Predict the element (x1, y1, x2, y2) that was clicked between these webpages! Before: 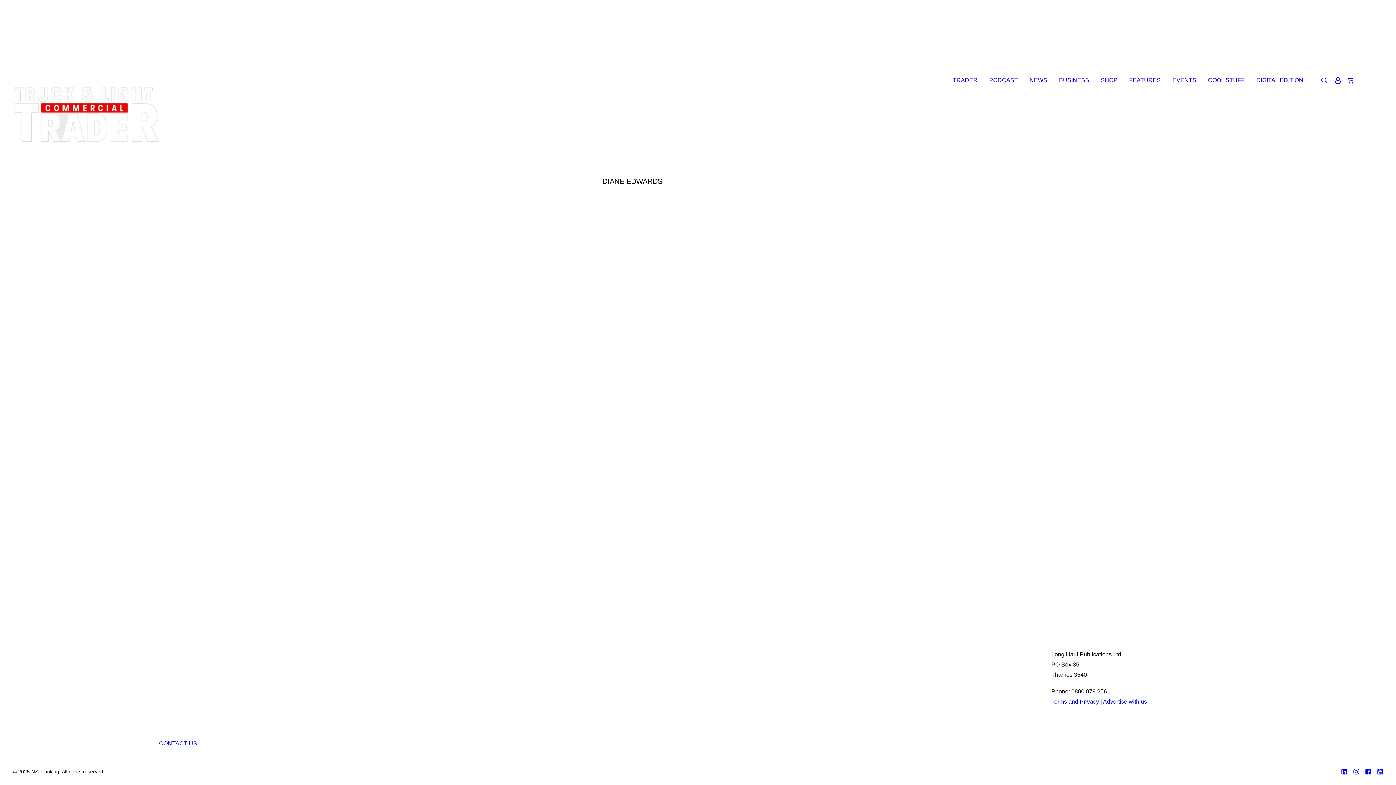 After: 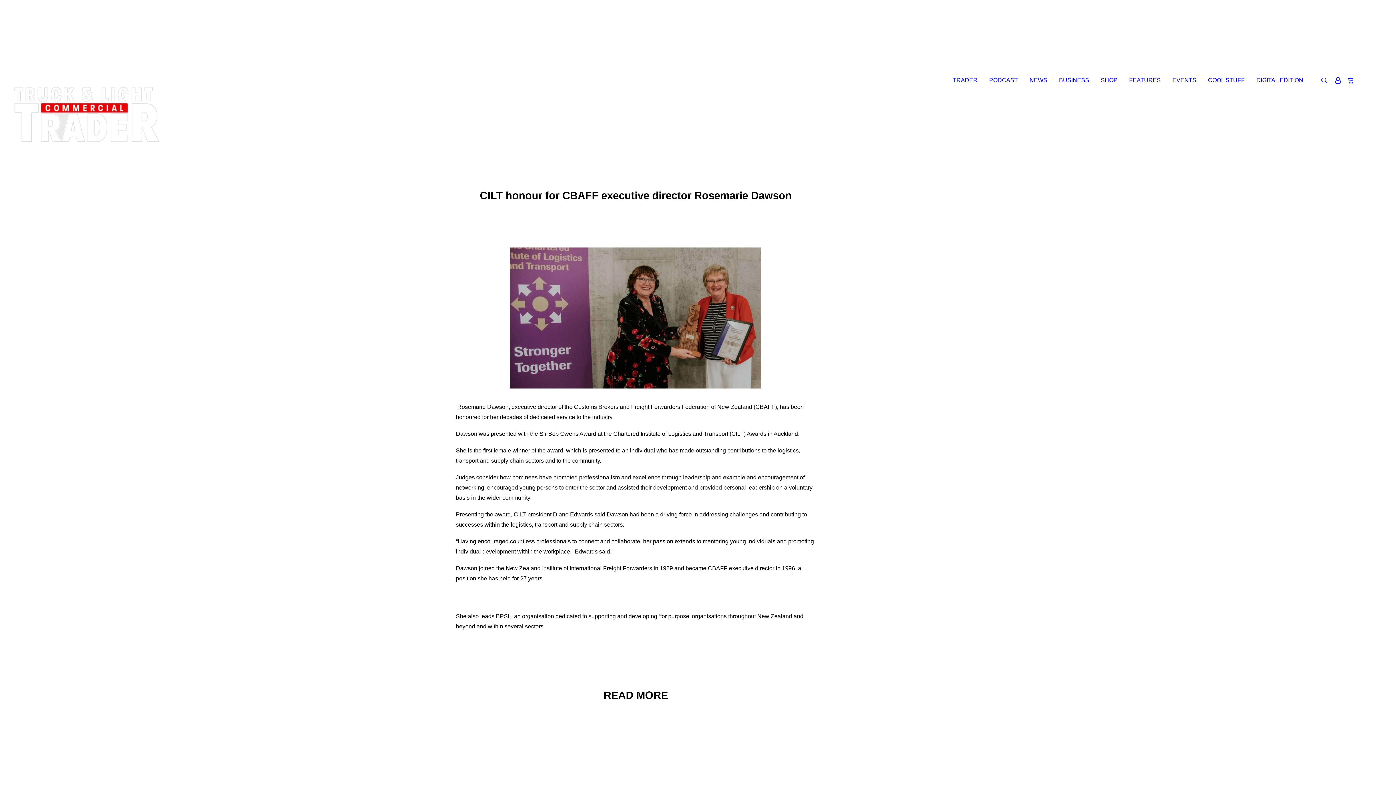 Action: bbox: (464, 187, 811, 534)